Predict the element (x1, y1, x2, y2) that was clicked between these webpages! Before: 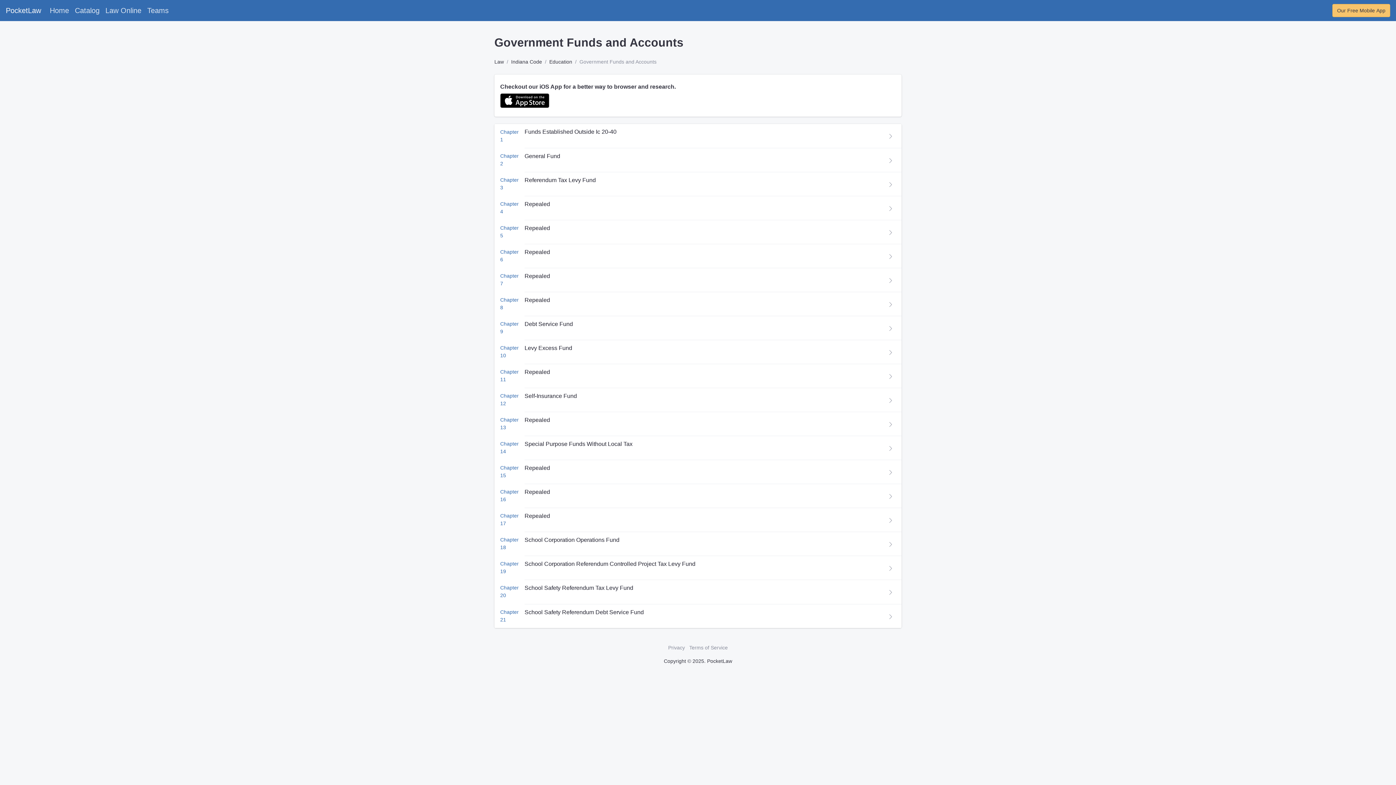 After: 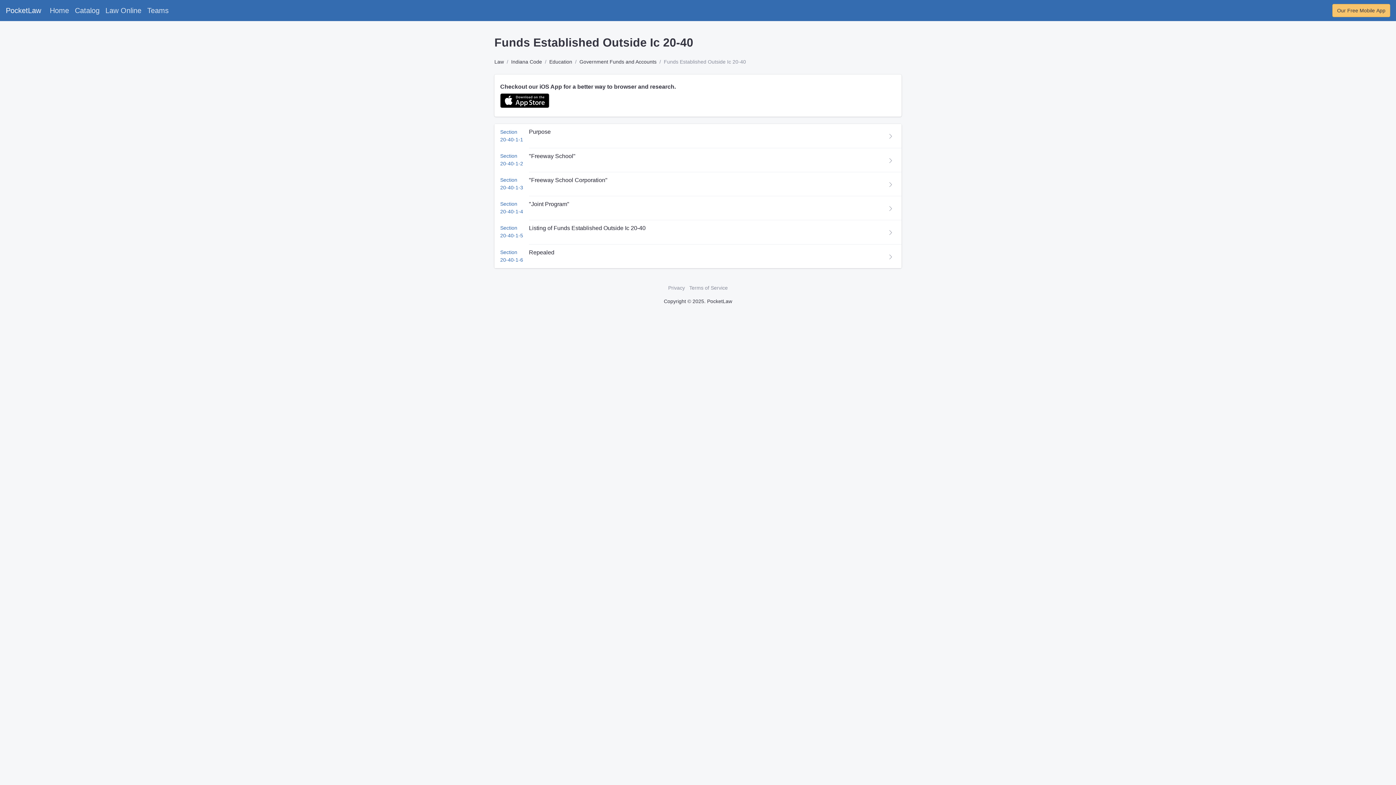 Action: bbox: (524, 128, 616, 134) label: Funds Established Outside Ic 20-40